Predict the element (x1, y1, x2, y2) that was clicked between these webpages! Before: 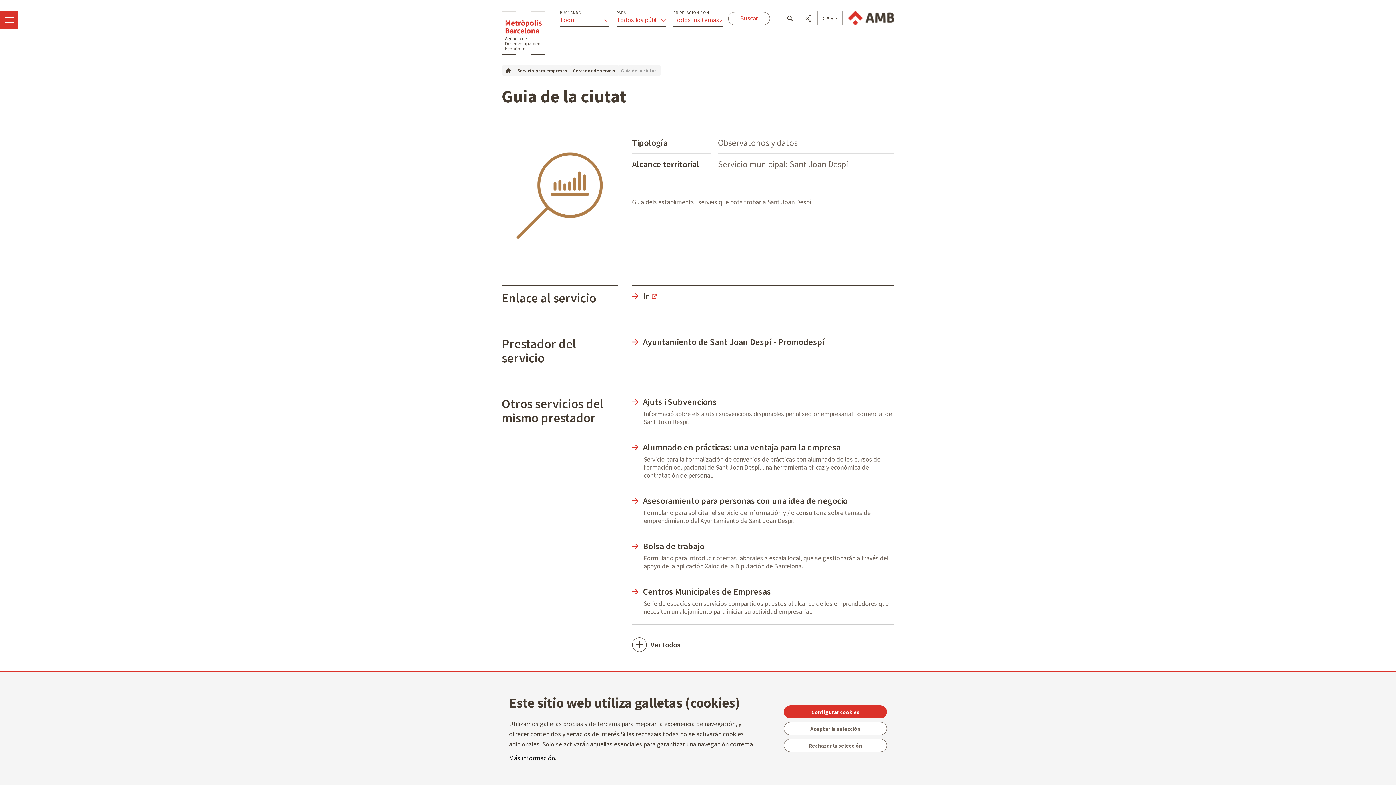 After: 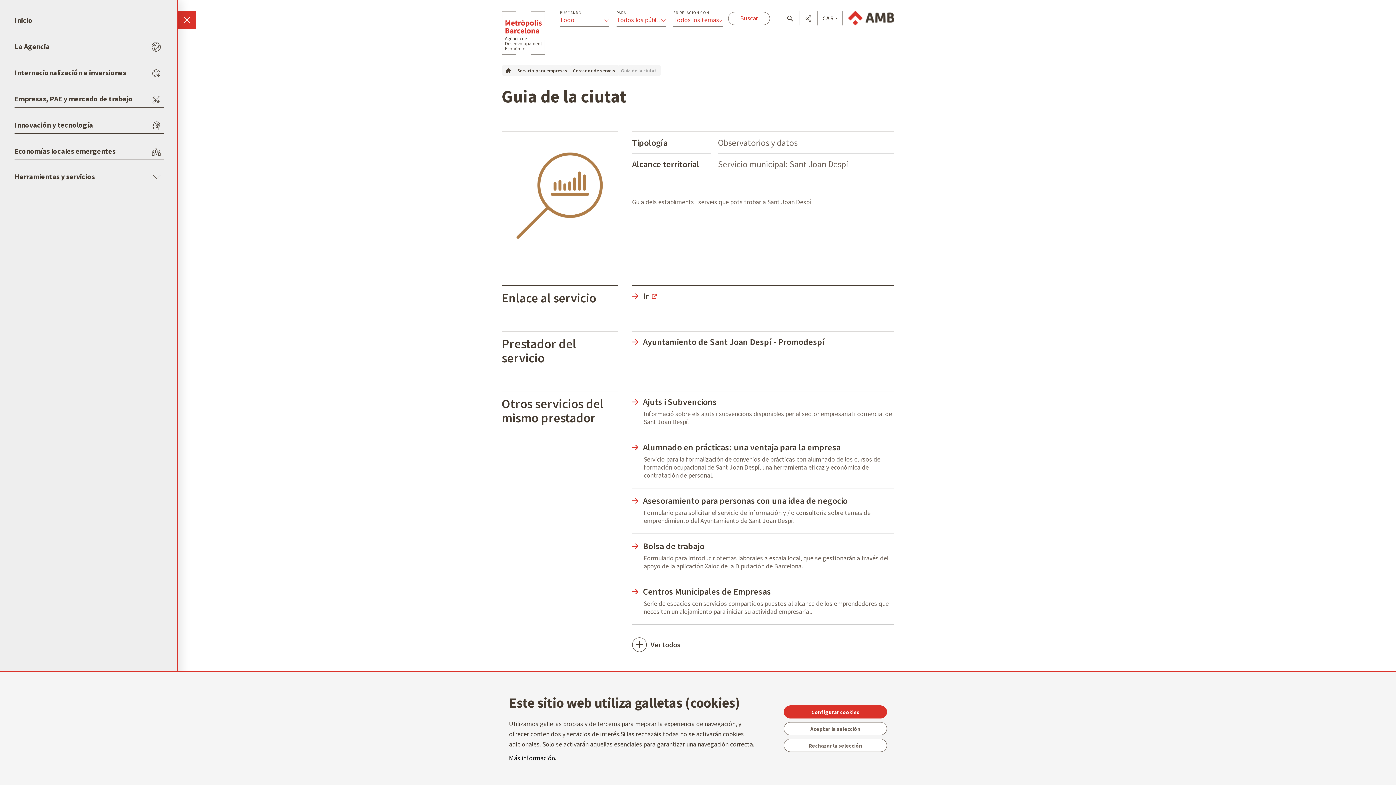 Action: bbox: (0, 10, 18, 29) label: Menï¿½